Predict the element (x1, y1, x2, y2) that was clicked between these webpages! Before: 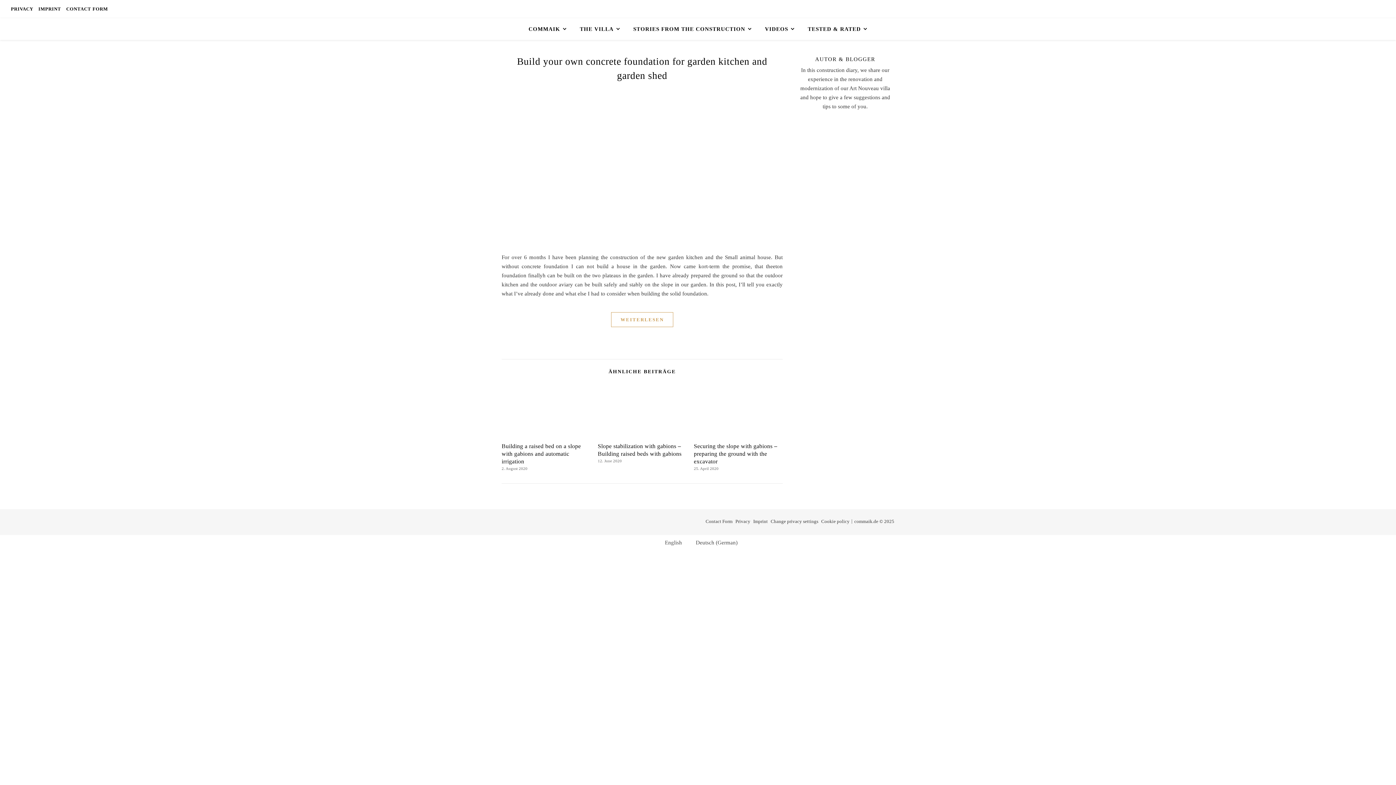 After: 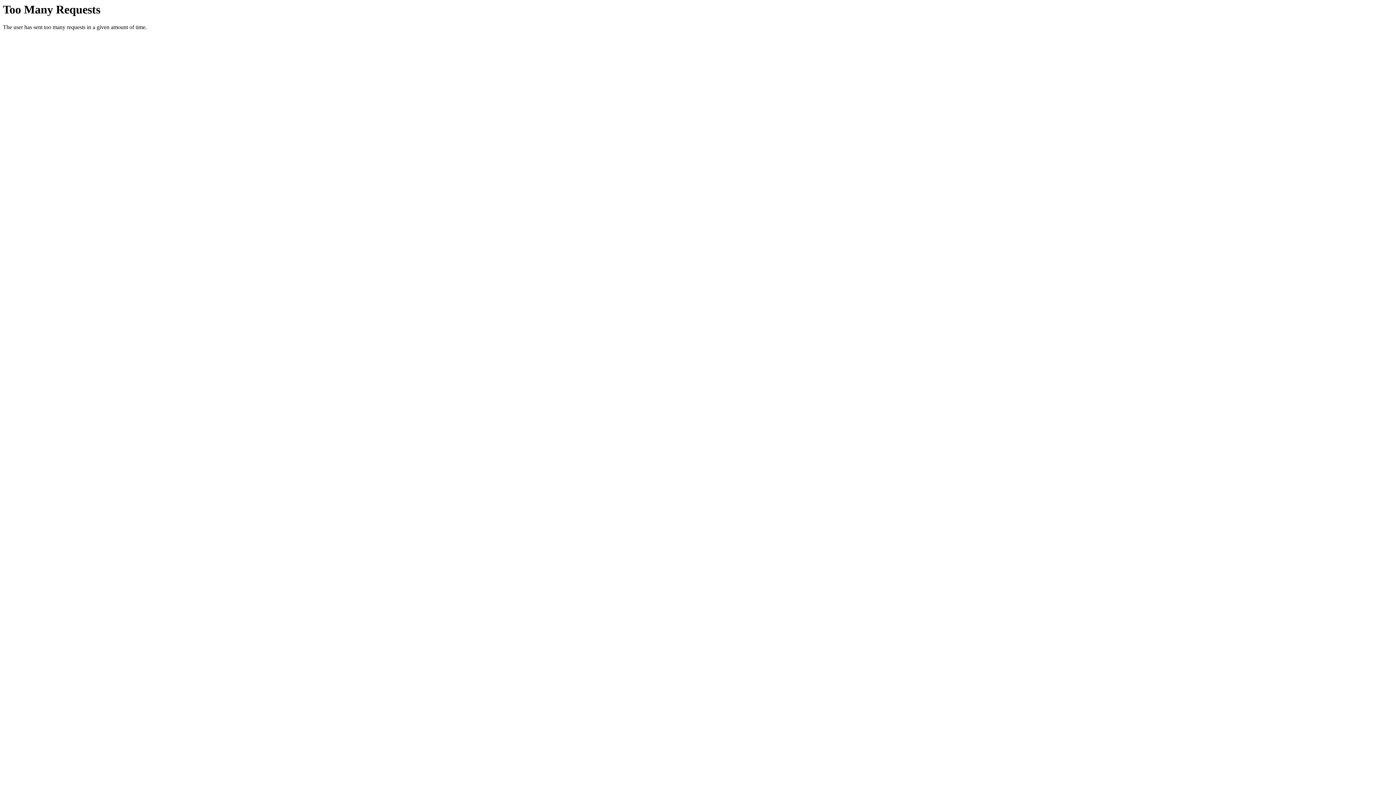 Action: bbox: (64, 0, 107, 18) label: CONTACT FORM